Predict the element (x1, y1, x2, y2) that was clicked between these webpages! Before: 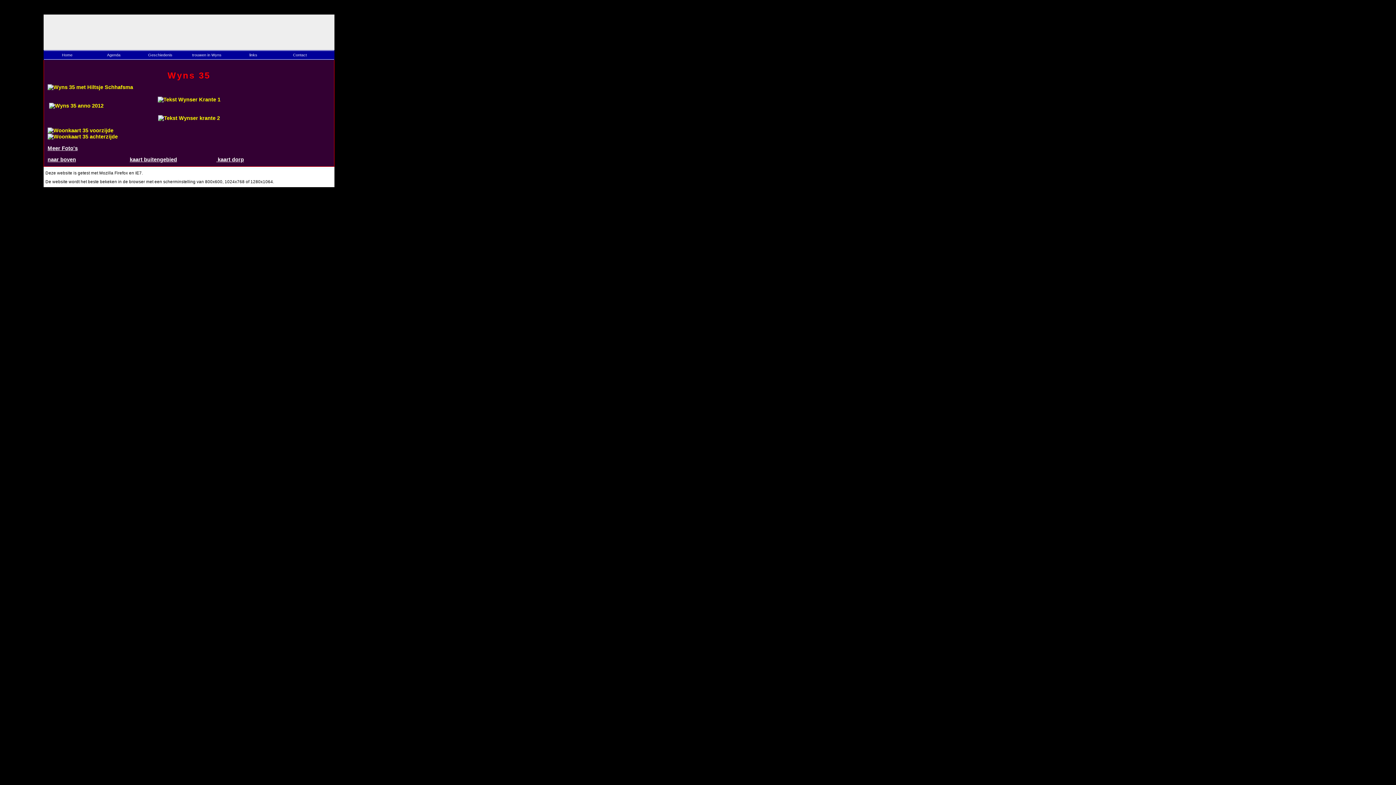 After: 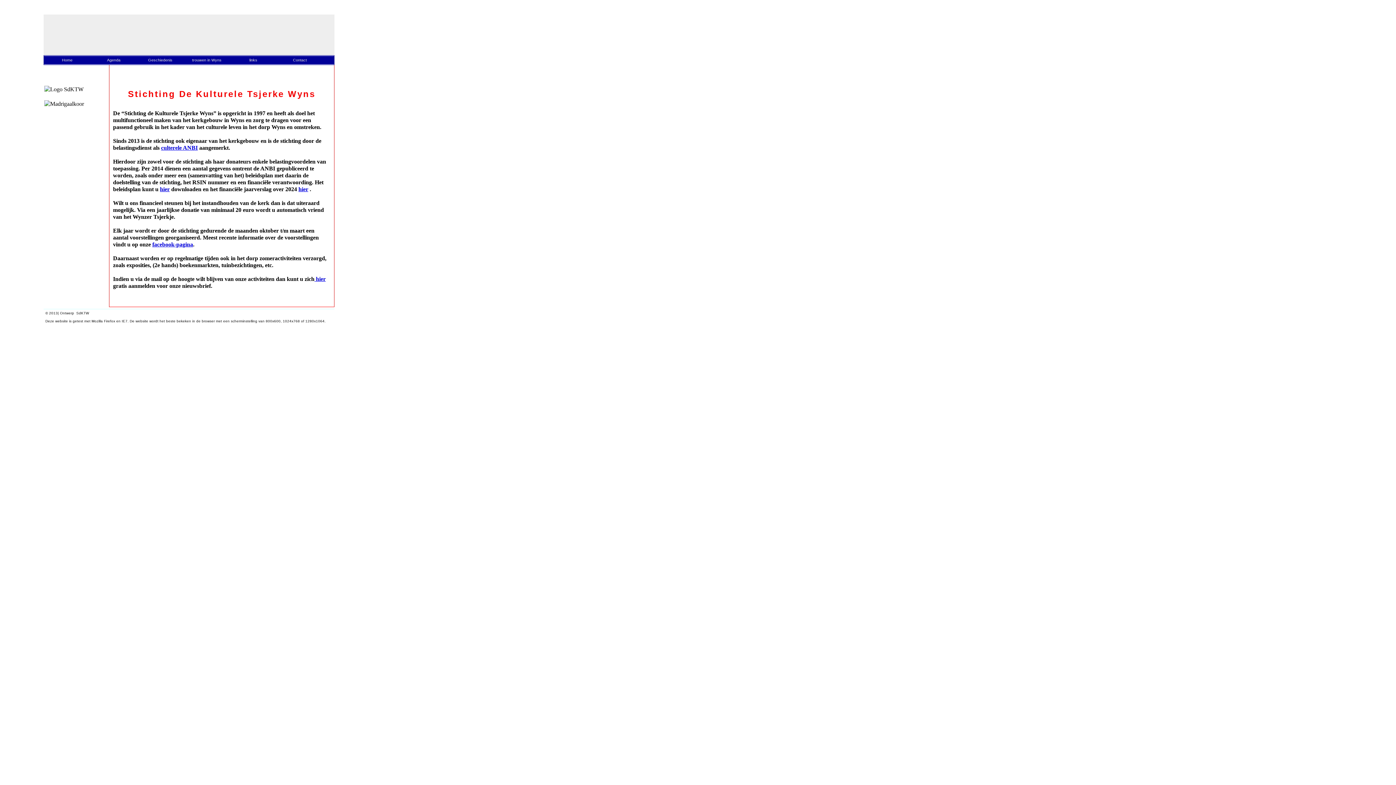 Action: bbox: (44, 51, 90, 58) label: Home